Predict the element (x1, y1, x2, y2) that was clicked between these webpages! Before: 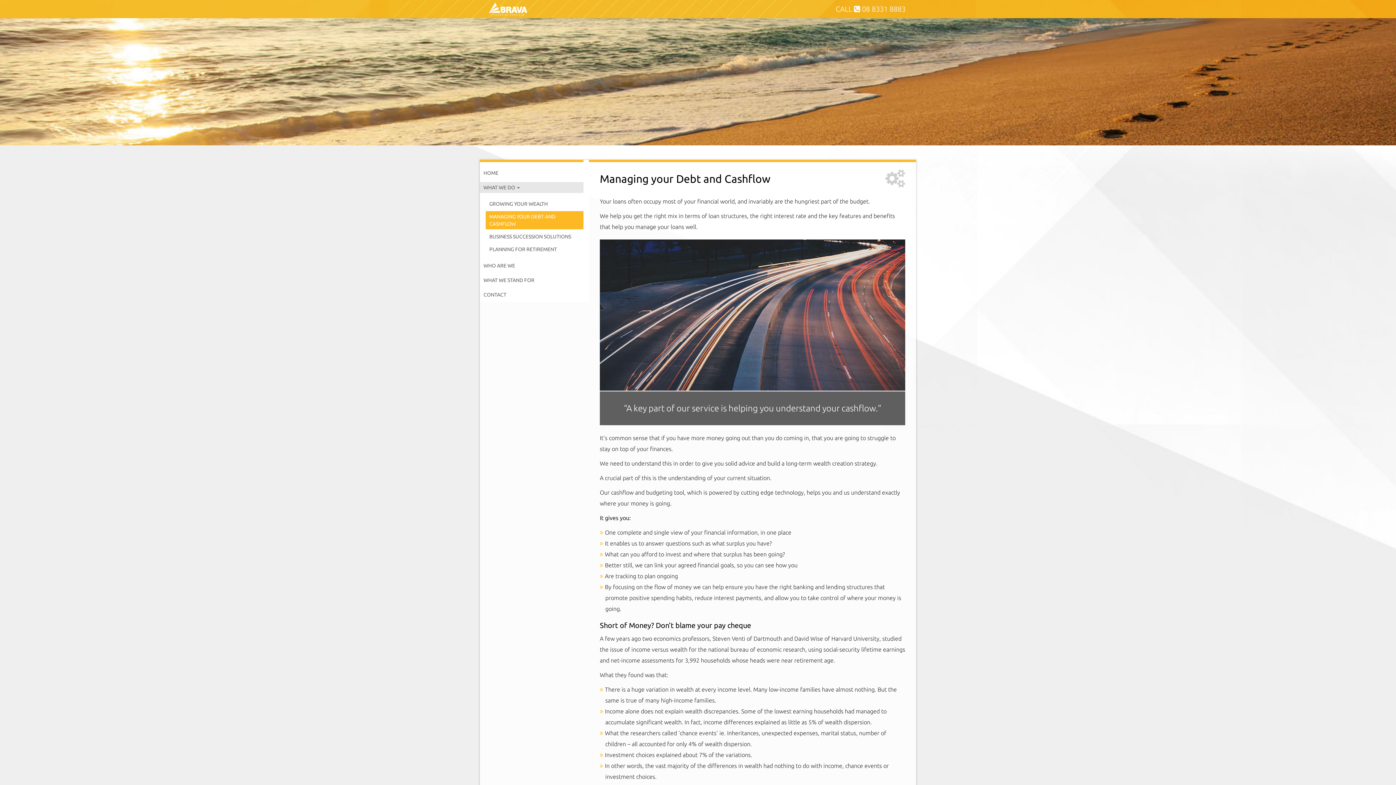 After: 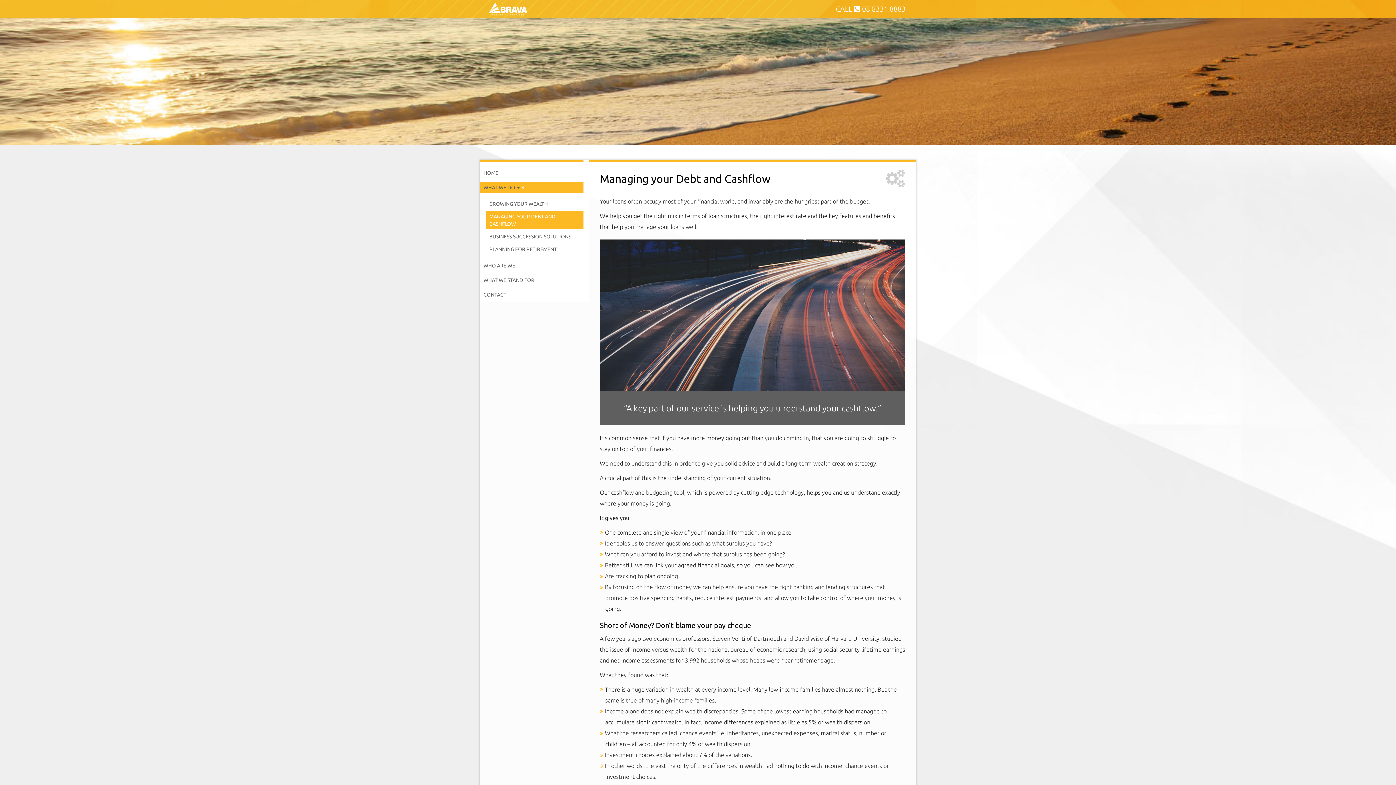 Action: bbox: (480, 182, 583, 193) label: WHAT WE DO 